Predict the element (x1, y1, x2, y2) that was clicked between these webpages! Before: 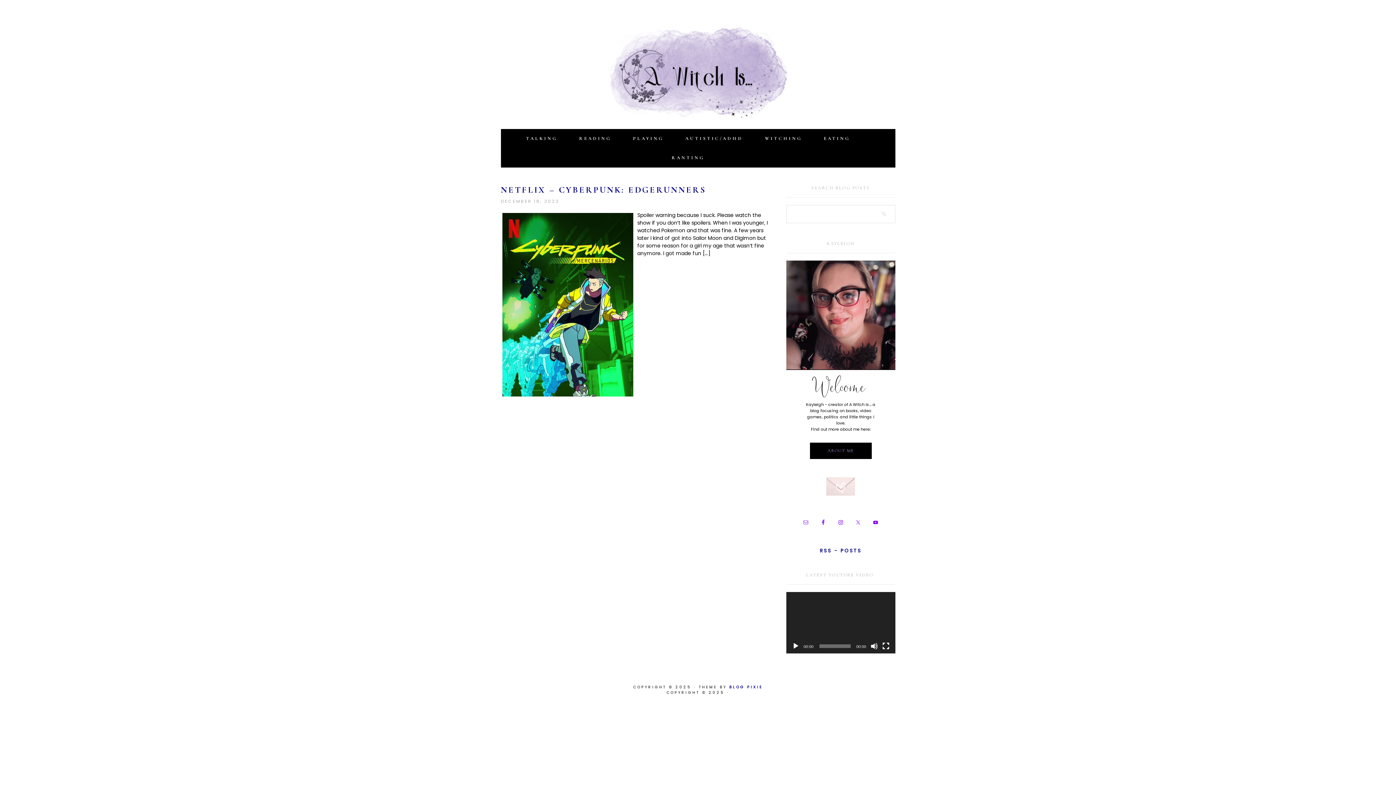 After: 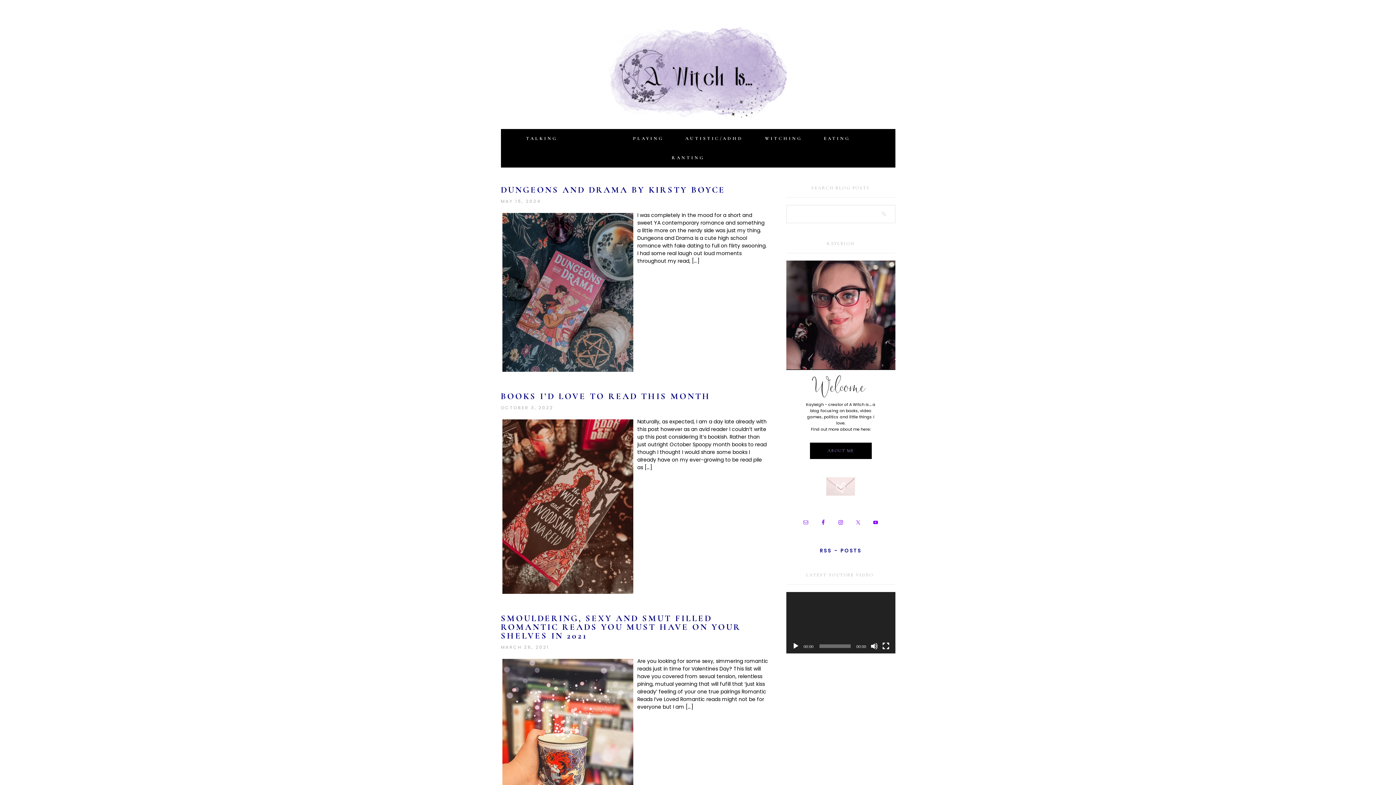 Action: bbox: (579, 129, 631, 148) label: READING